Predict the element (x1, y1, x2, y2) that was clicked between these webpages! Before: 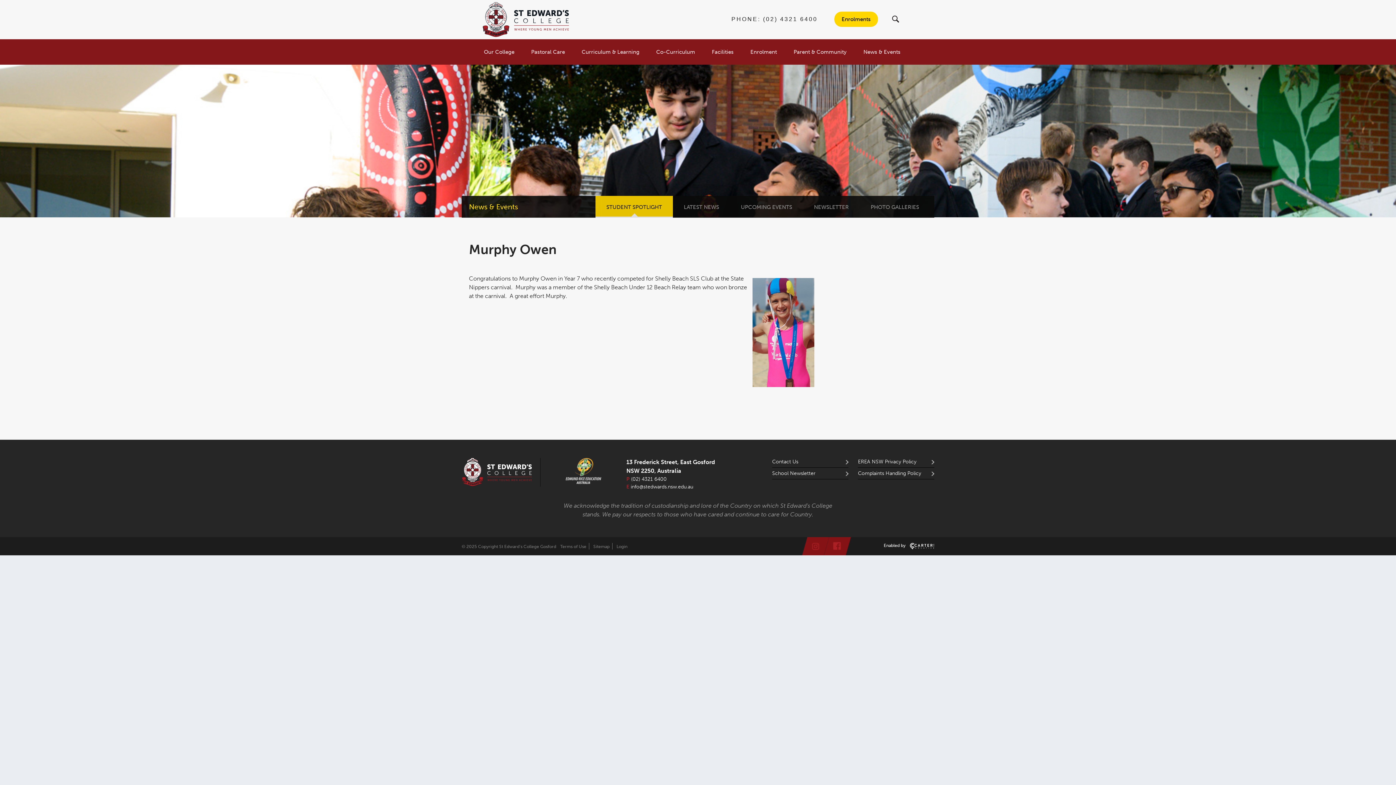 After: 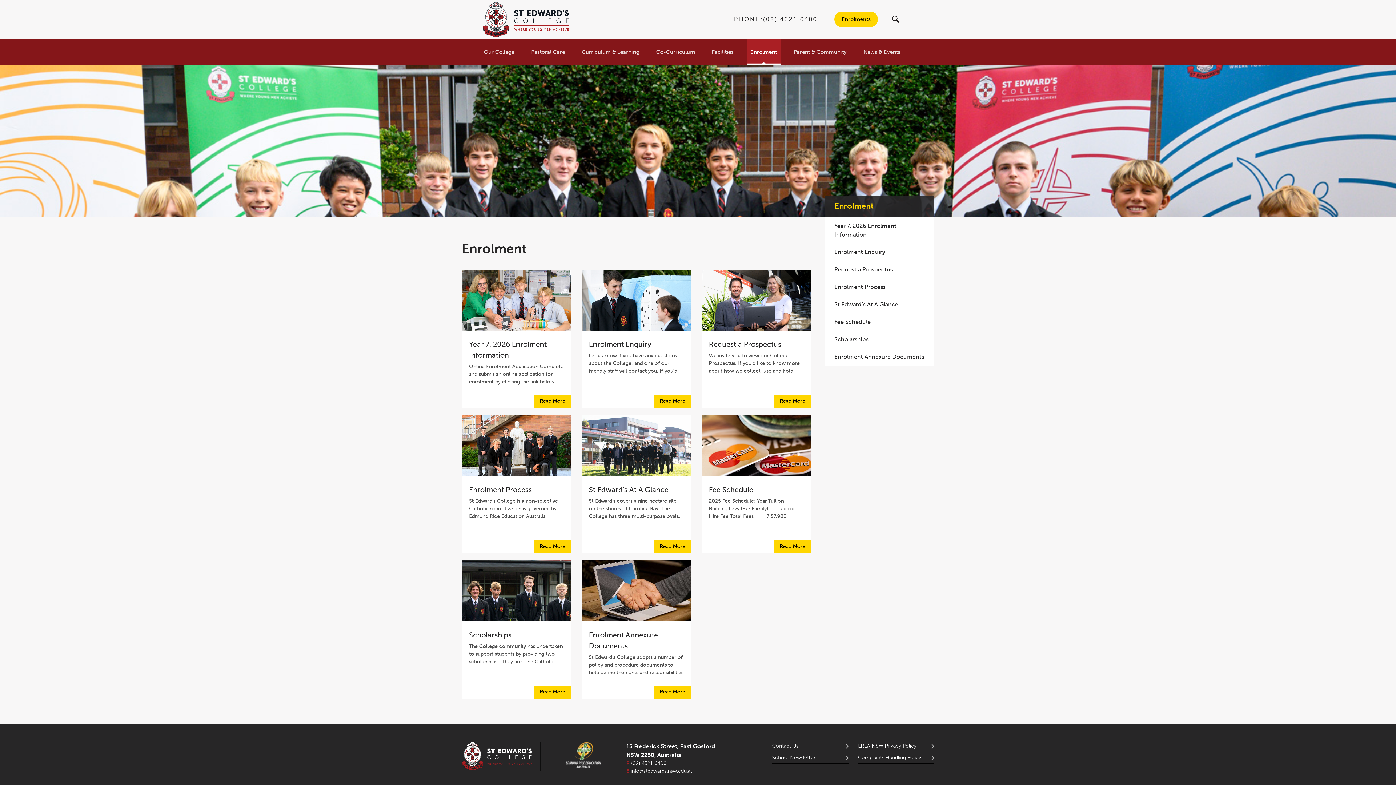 Action: bbox: (834, 15, 878, 22) label: Enrolments